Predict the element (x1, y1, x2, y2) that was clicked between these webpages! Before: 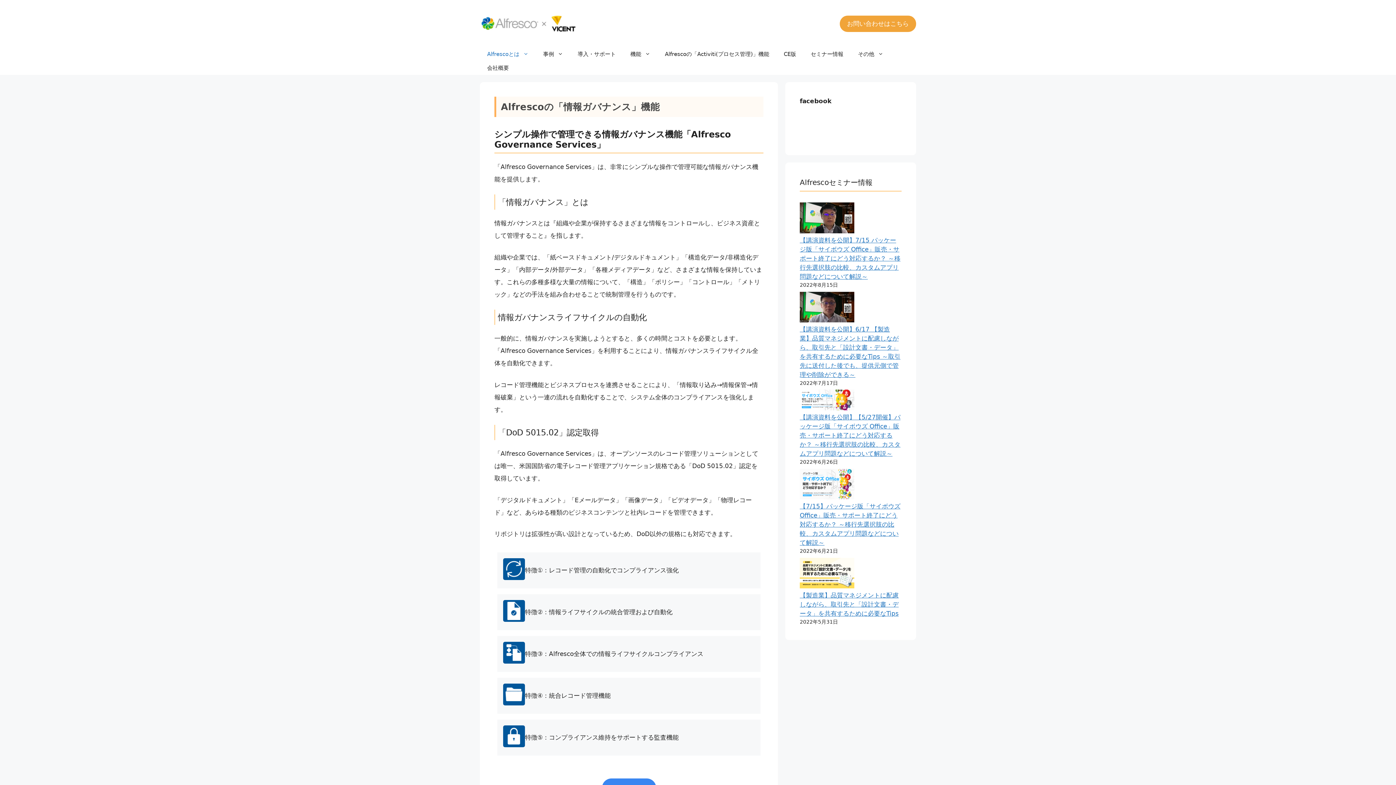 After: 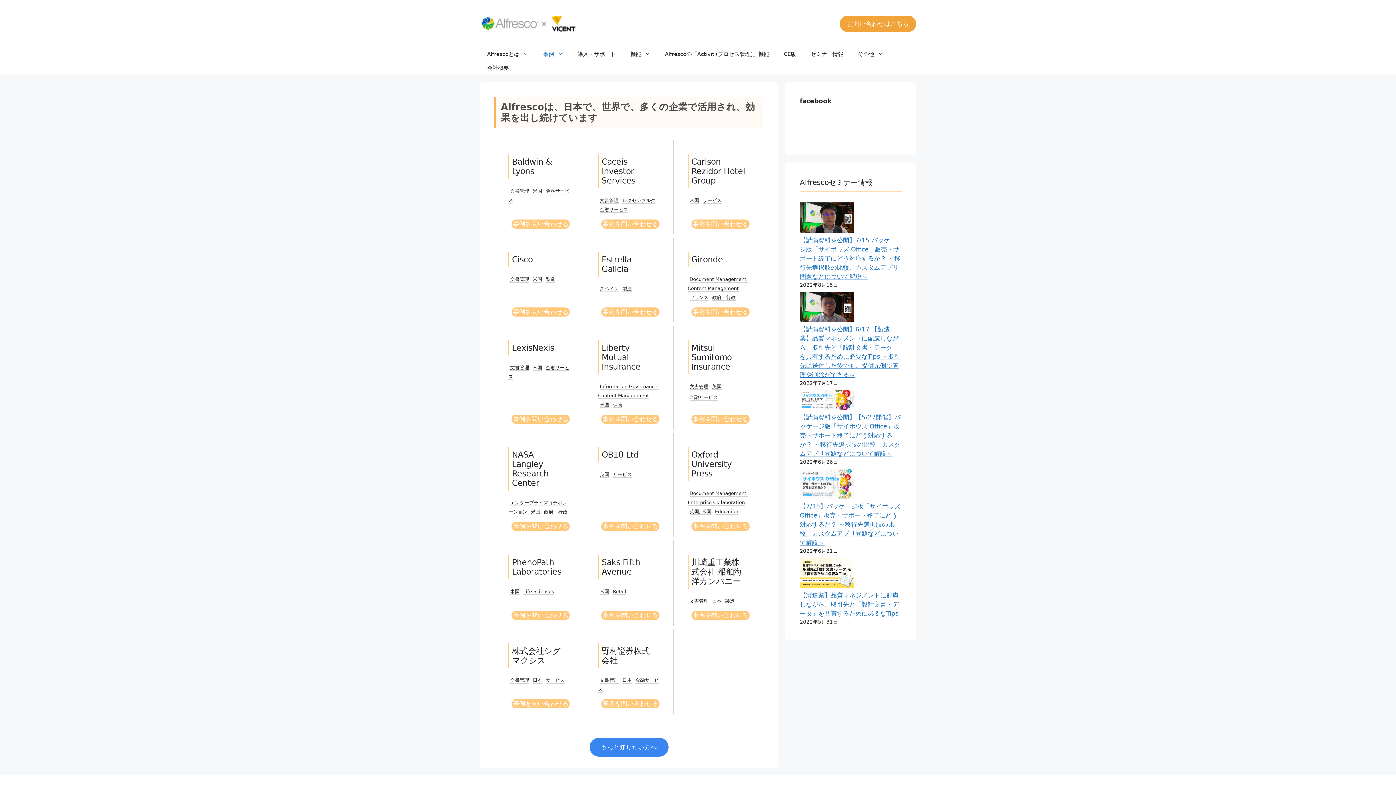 Action: label: 事例 bbox: (536, 47, 570, 61)